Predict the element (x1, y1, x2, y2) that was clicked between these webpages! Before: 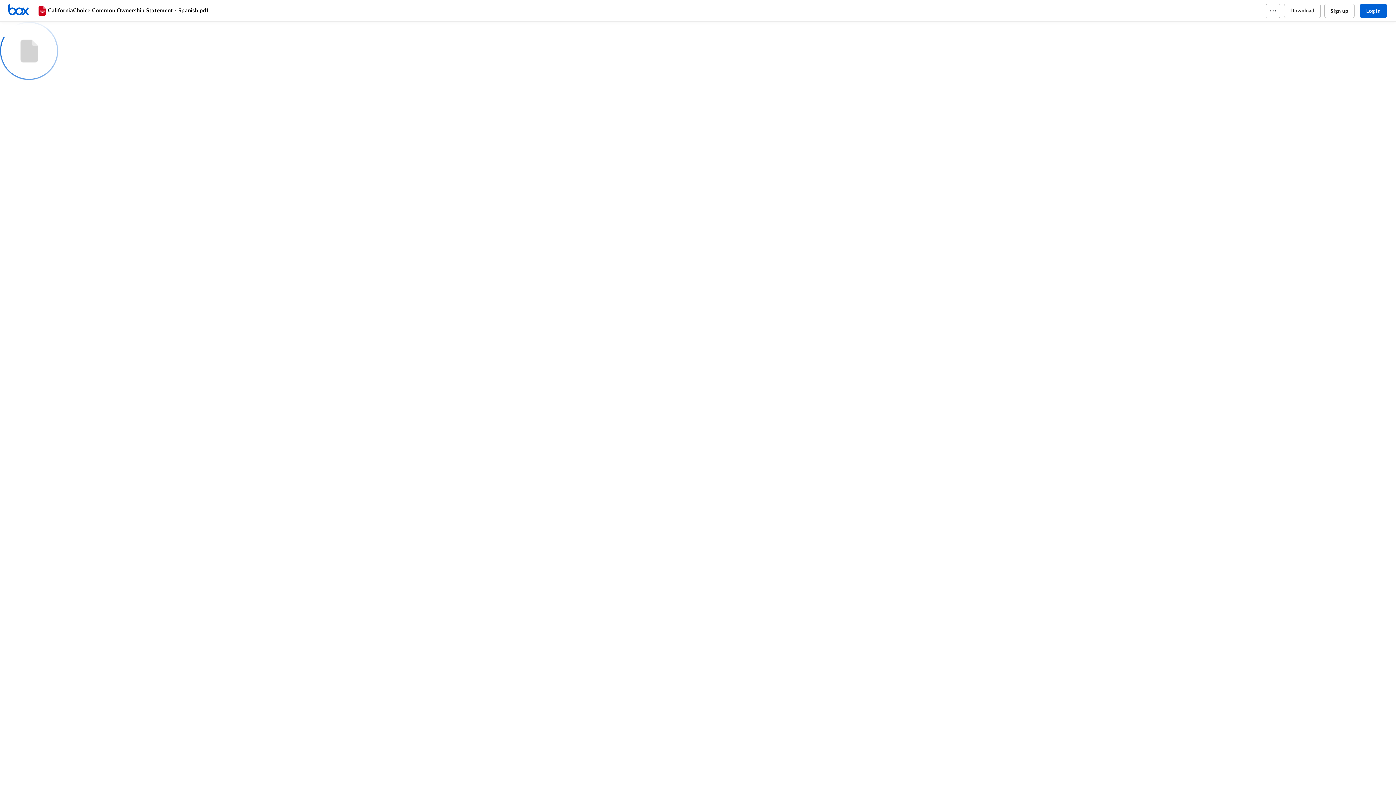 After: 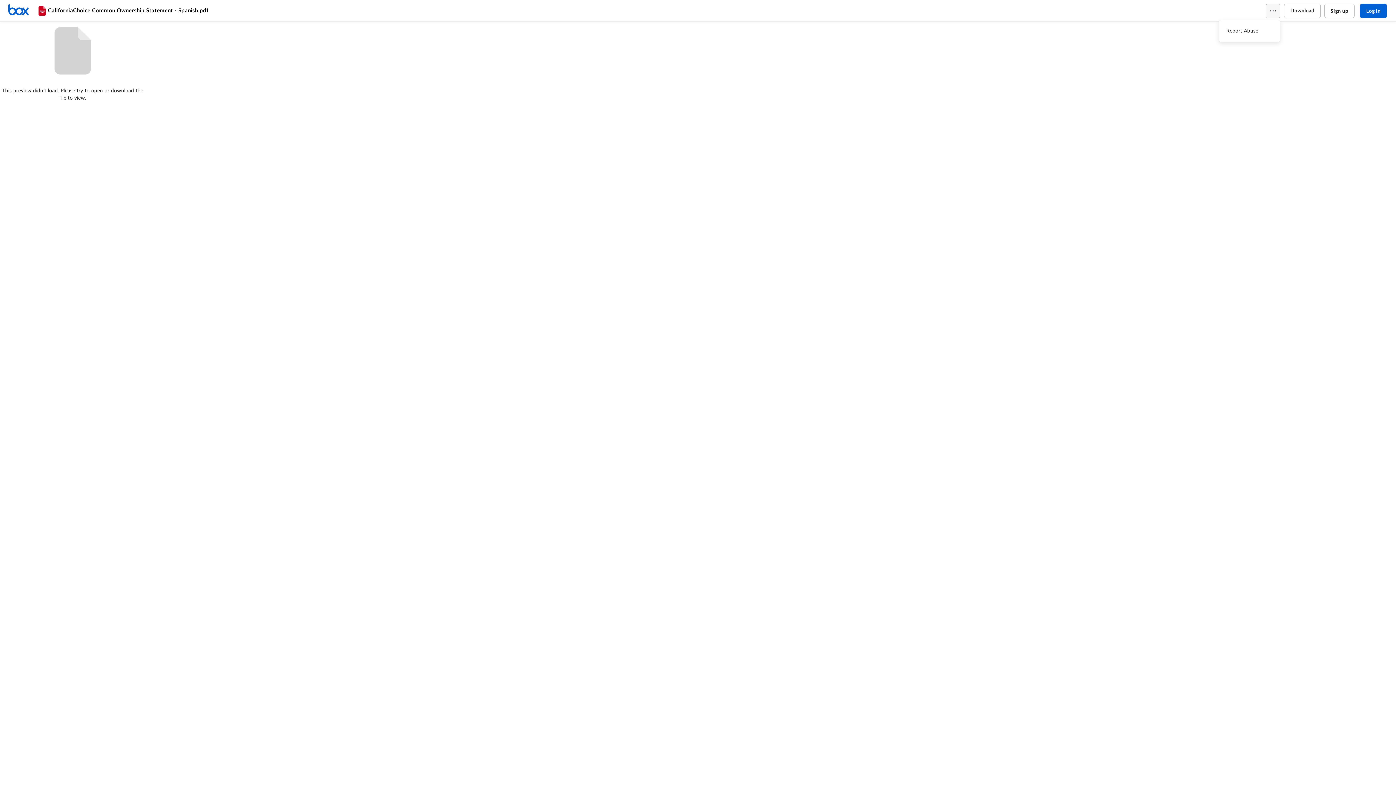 Action: bbox: (1266, 3, 1280, 18)